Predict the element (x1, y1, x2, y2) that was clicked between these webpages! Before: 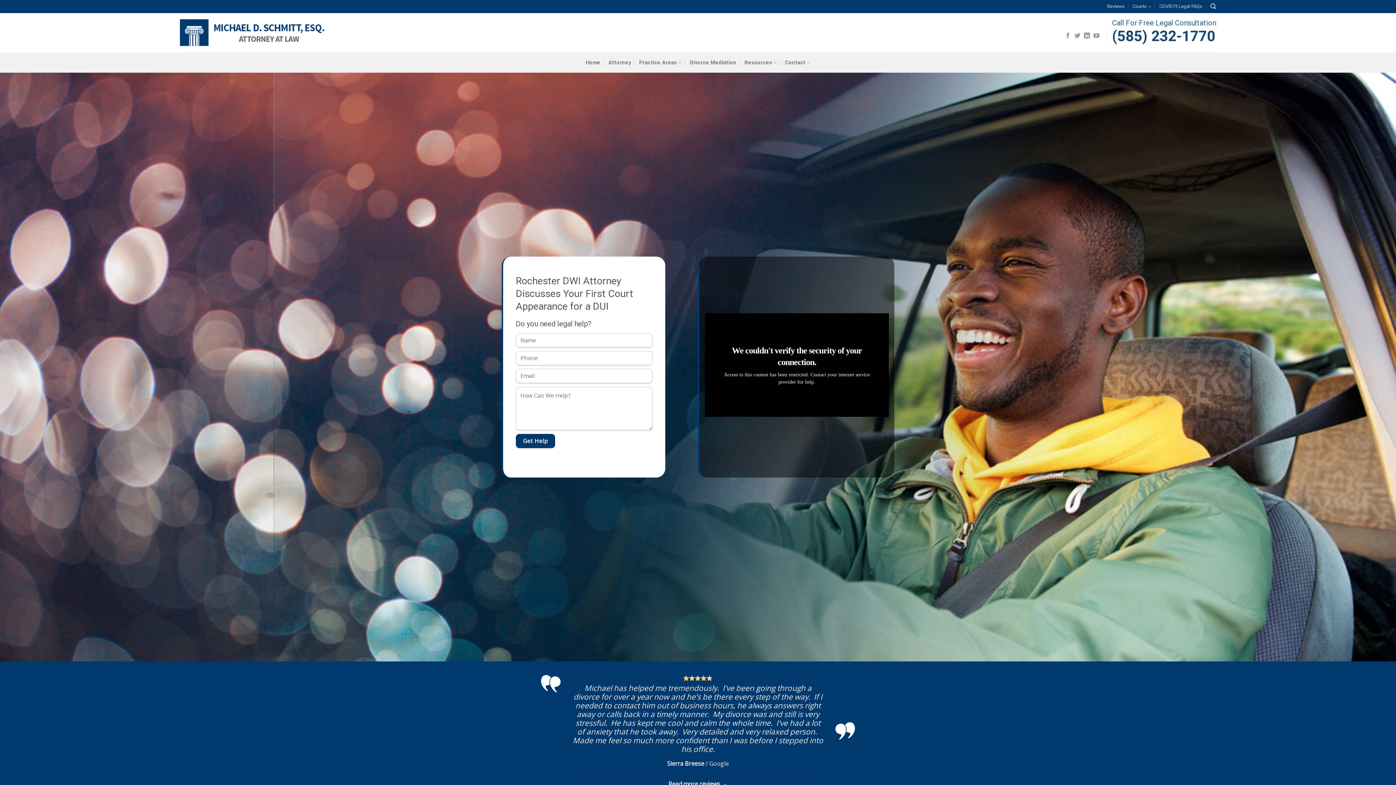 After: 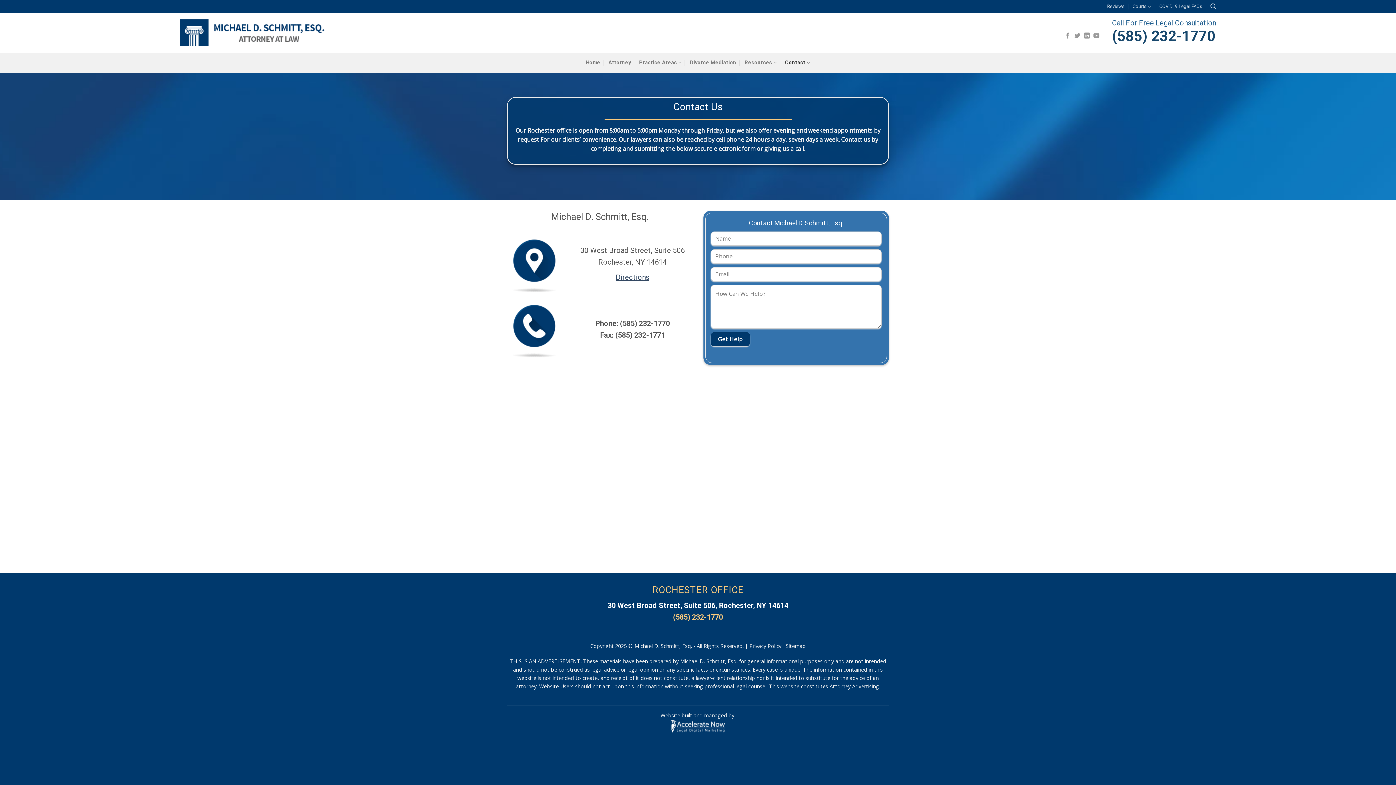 Action: bbox: (785, 55, 810, 69) label: Contact